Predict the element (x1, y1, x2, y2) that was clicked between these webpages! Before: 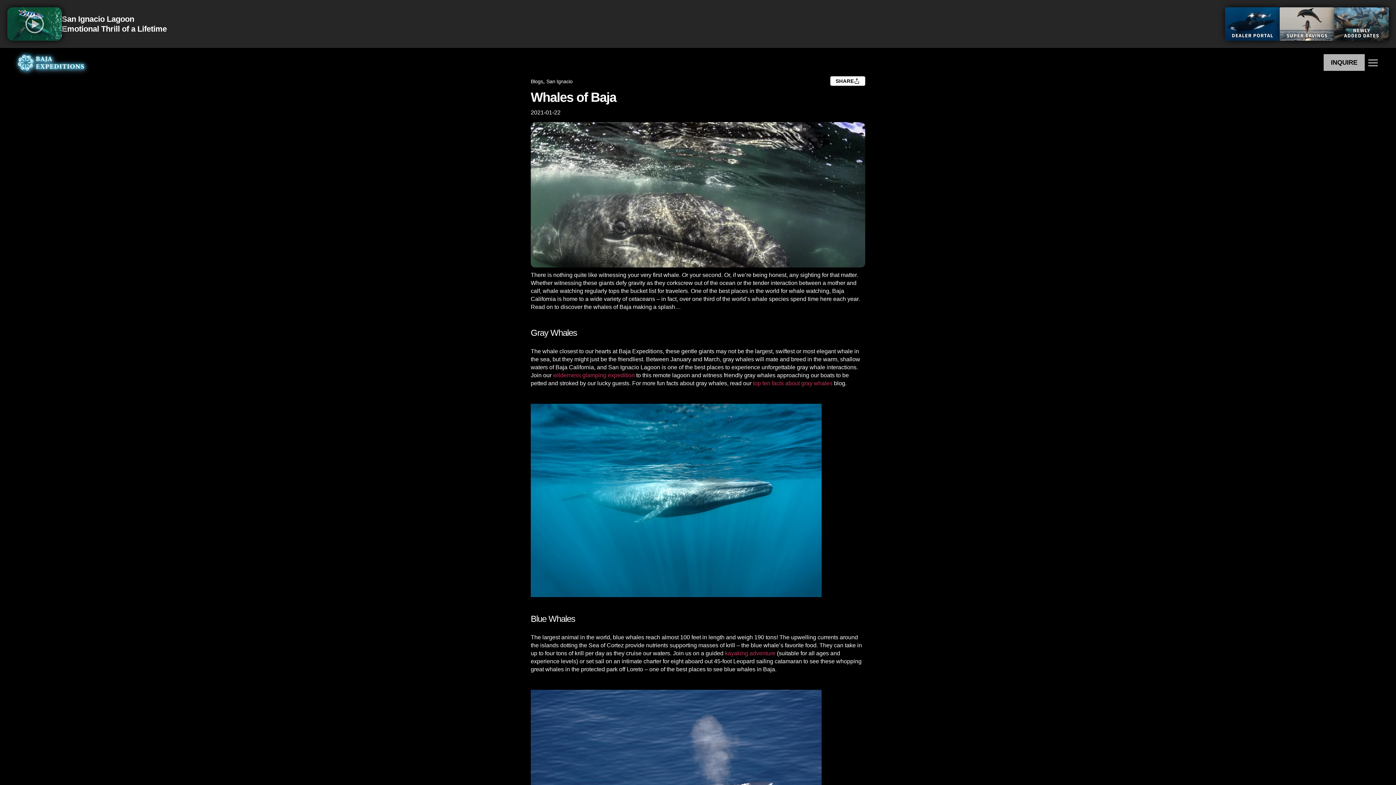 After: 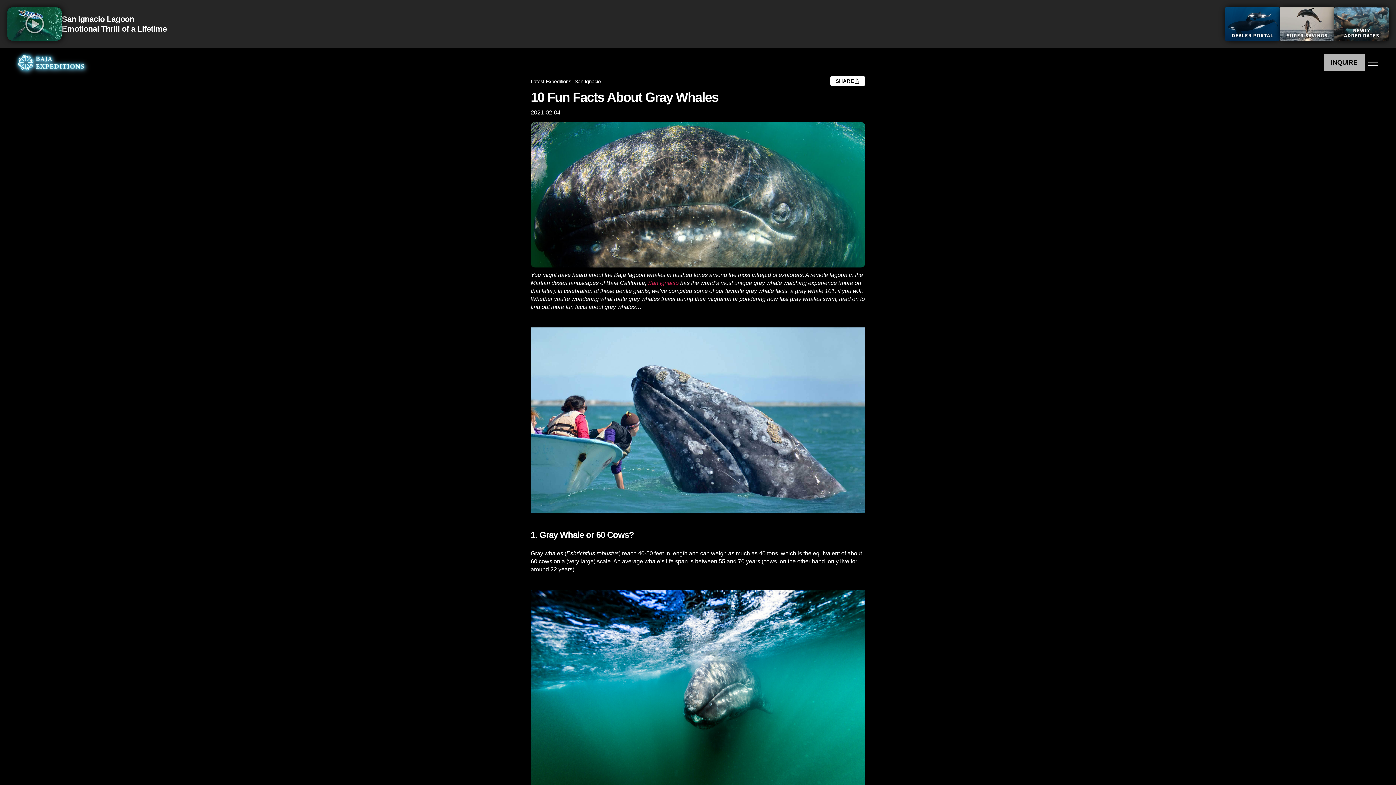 Action: bbox: (753, 380, 832, 386) label: top ten facts about gray whales